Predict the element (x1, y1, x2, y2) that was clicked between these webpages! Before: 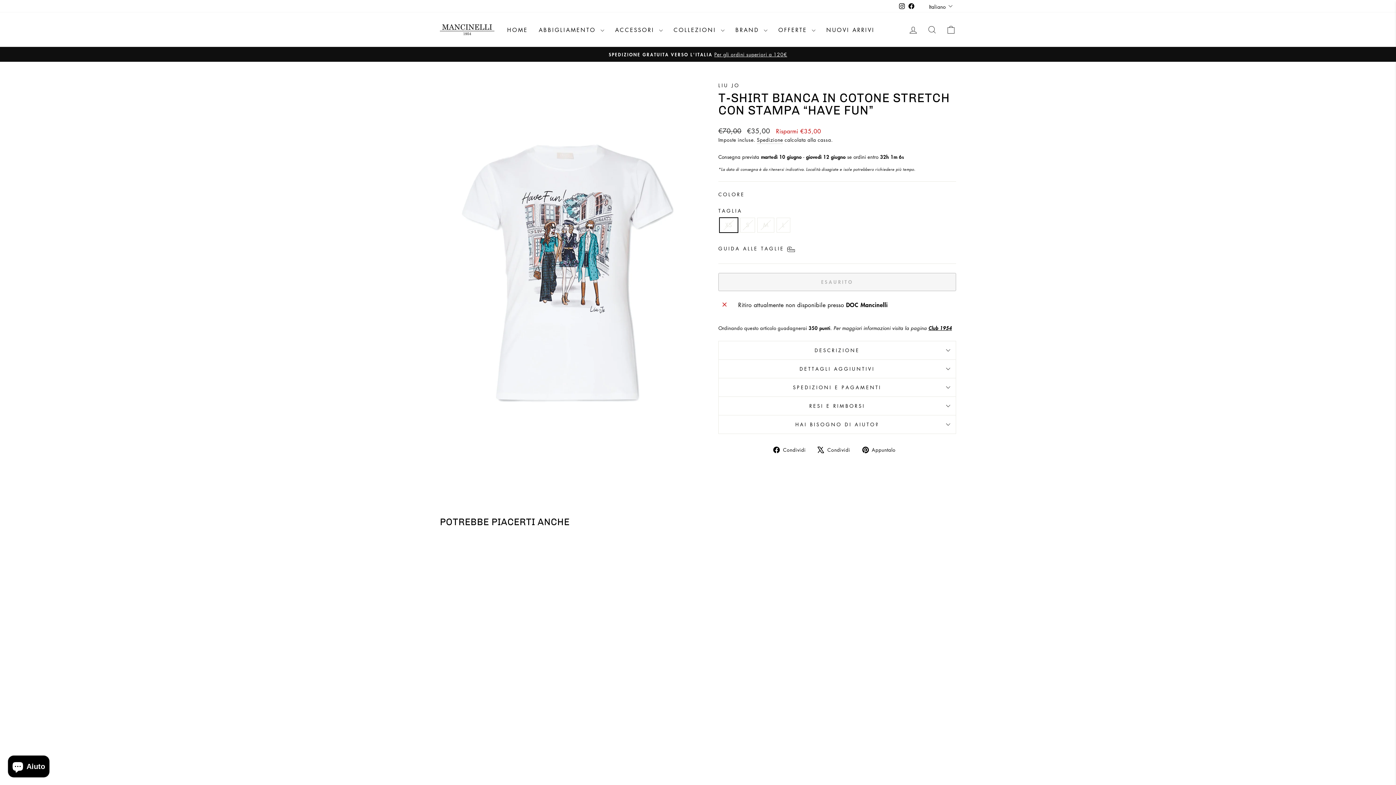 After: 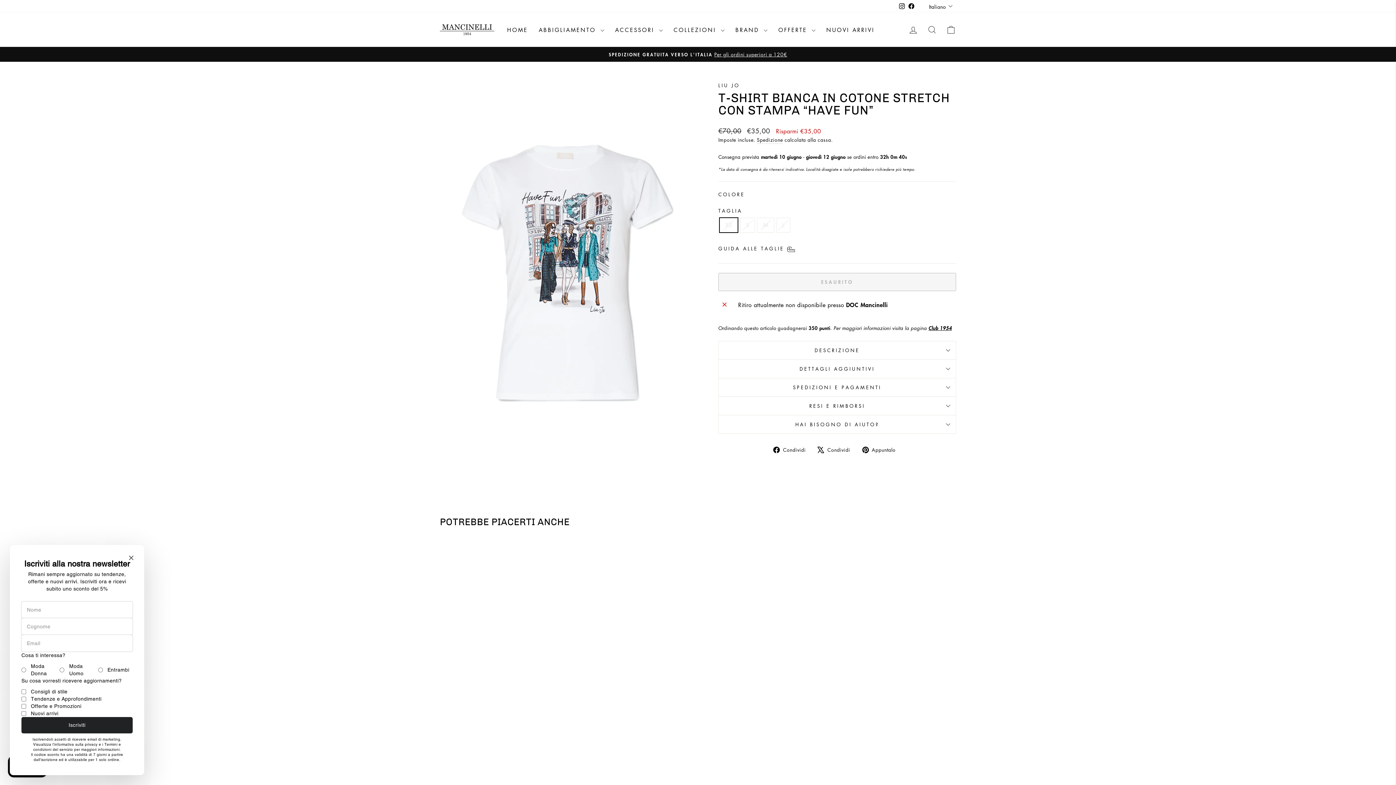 Action: bbox: (906, 0, 916, 11) label: Facebook